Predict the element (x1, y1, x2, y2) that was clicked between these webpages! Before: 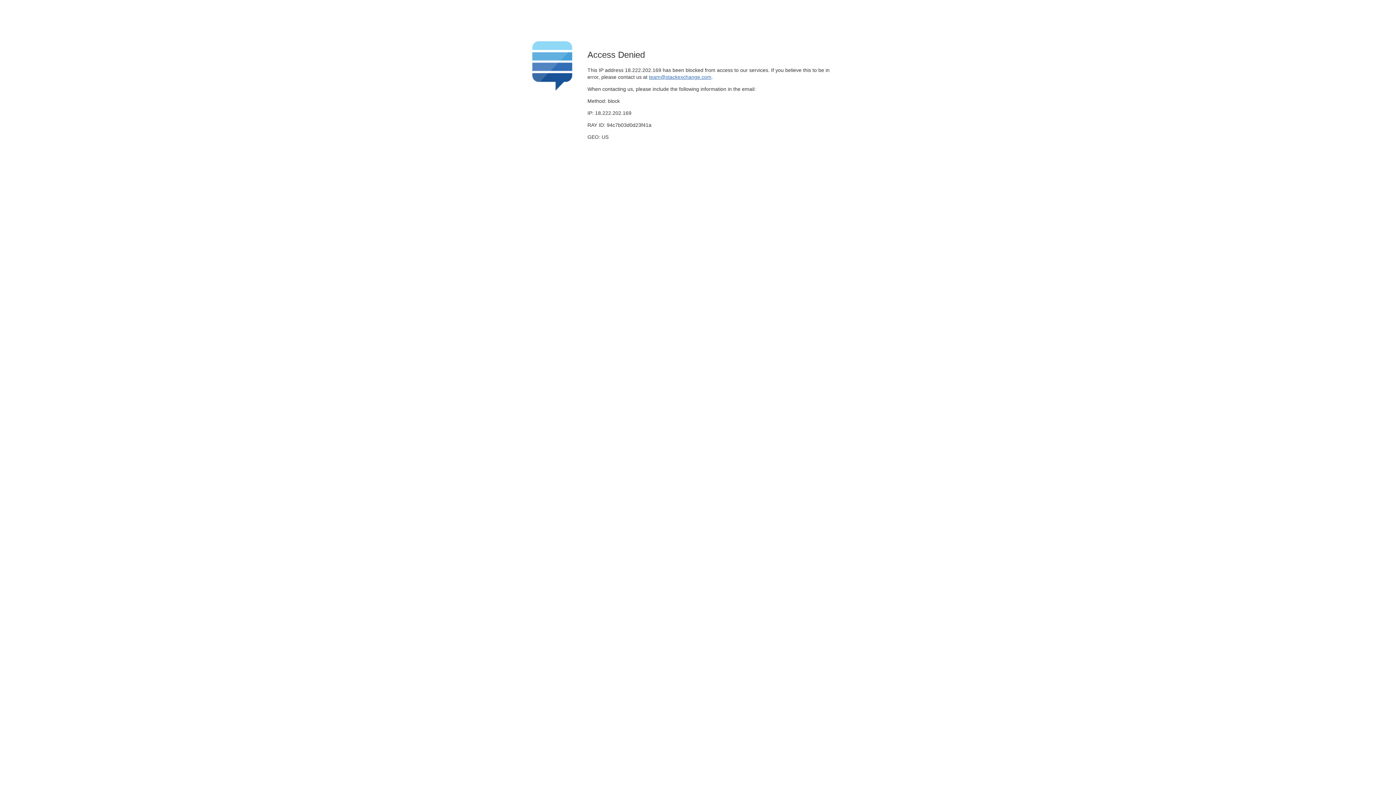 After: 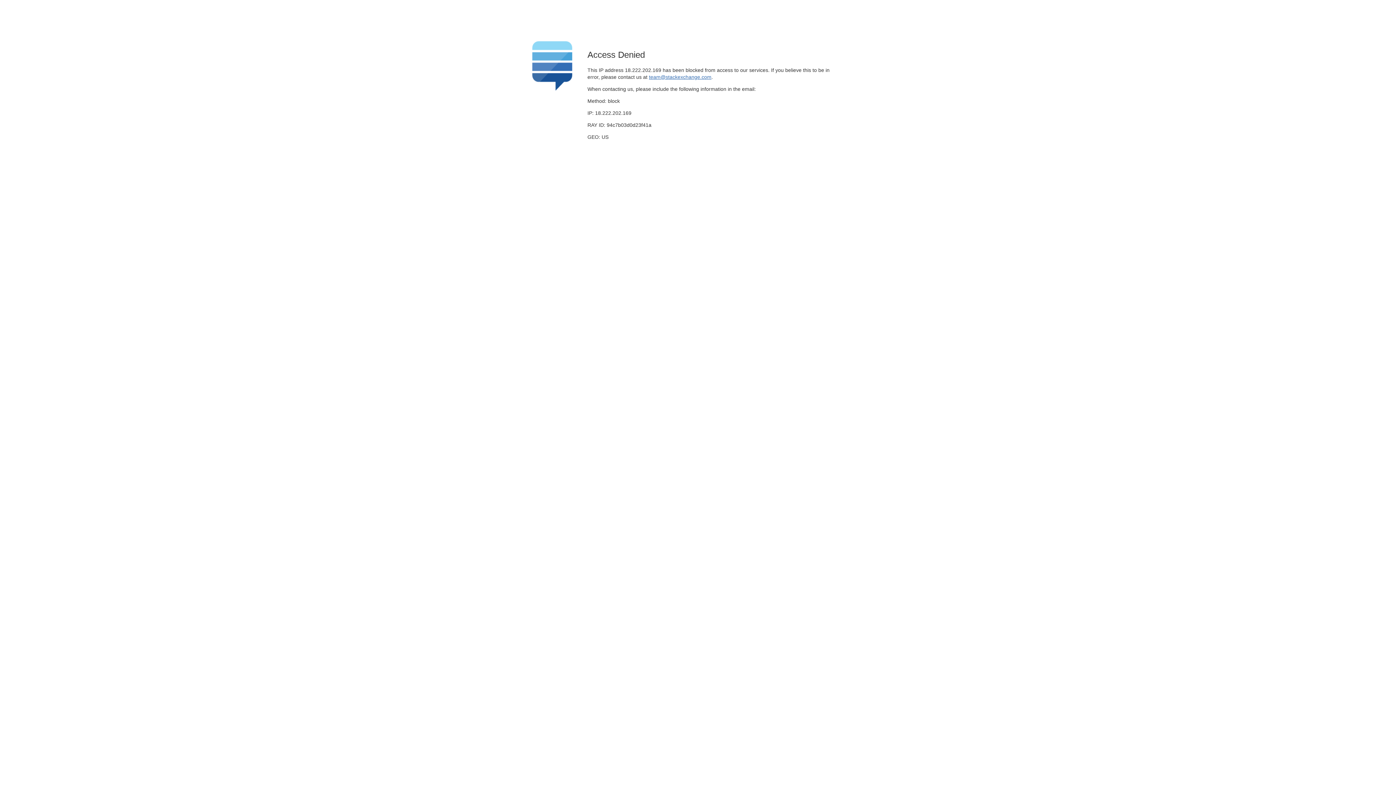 Action: bbox: (649, 74, 711, 79) label: team@stackexchange.com